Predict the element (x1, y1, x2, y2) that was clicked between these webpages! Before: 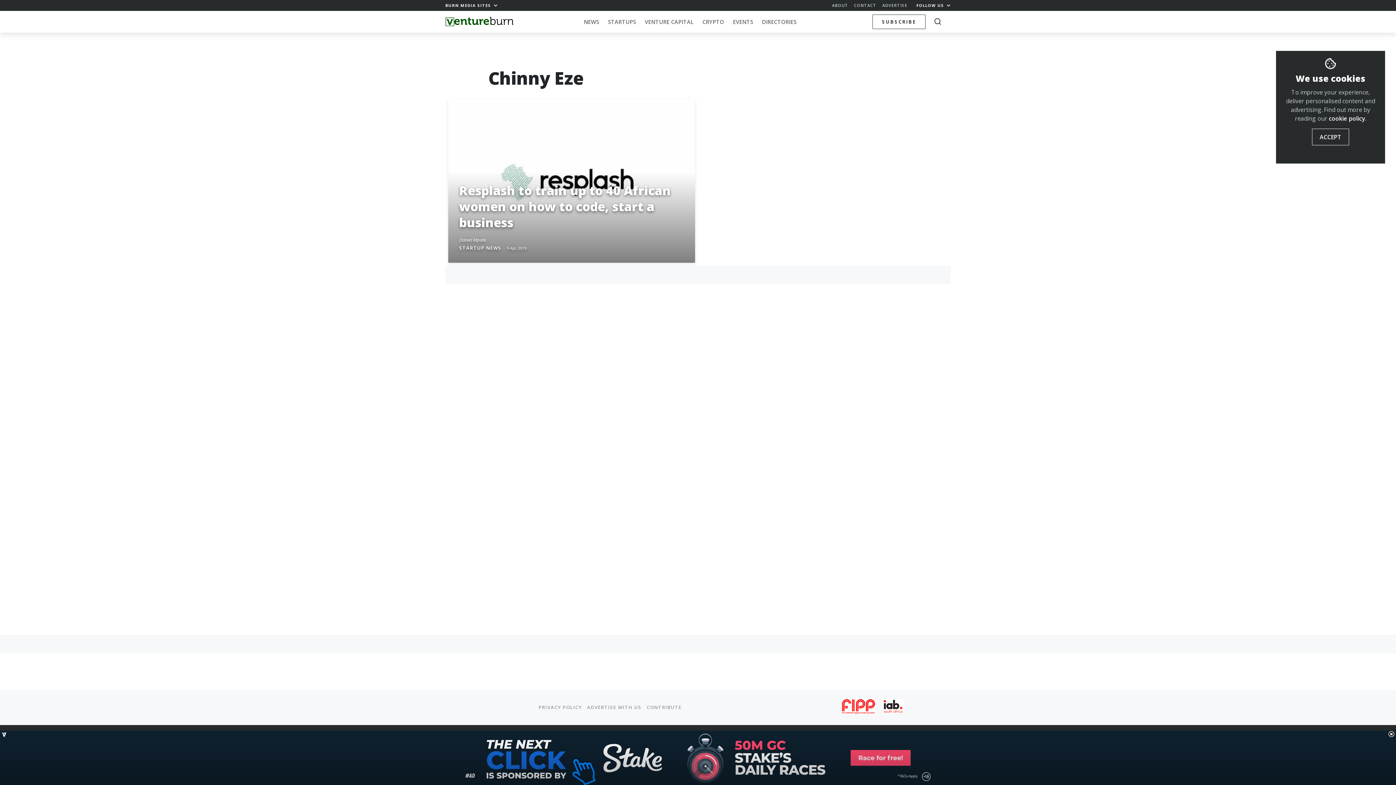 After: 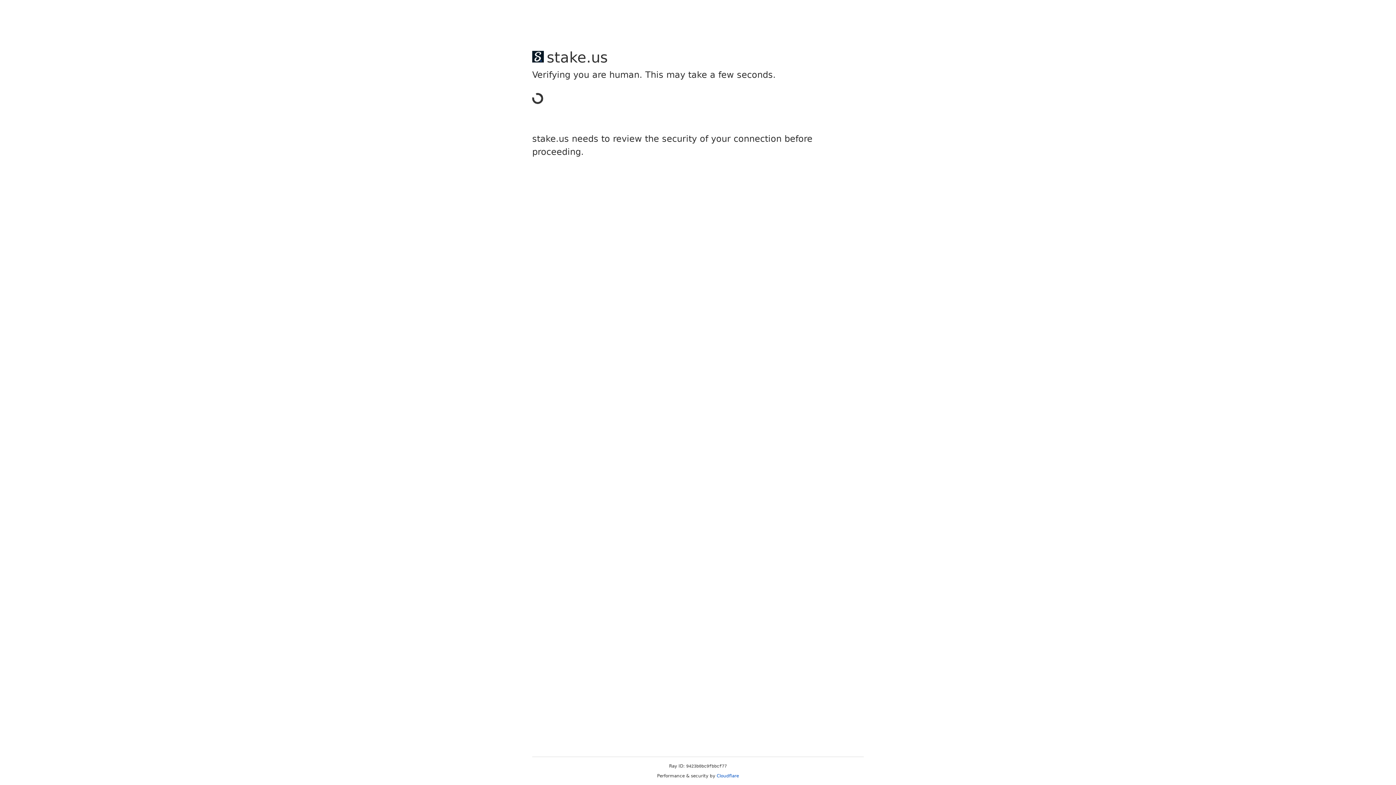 Action: label: ABOUT bbox: (832, 2, 848, 8)